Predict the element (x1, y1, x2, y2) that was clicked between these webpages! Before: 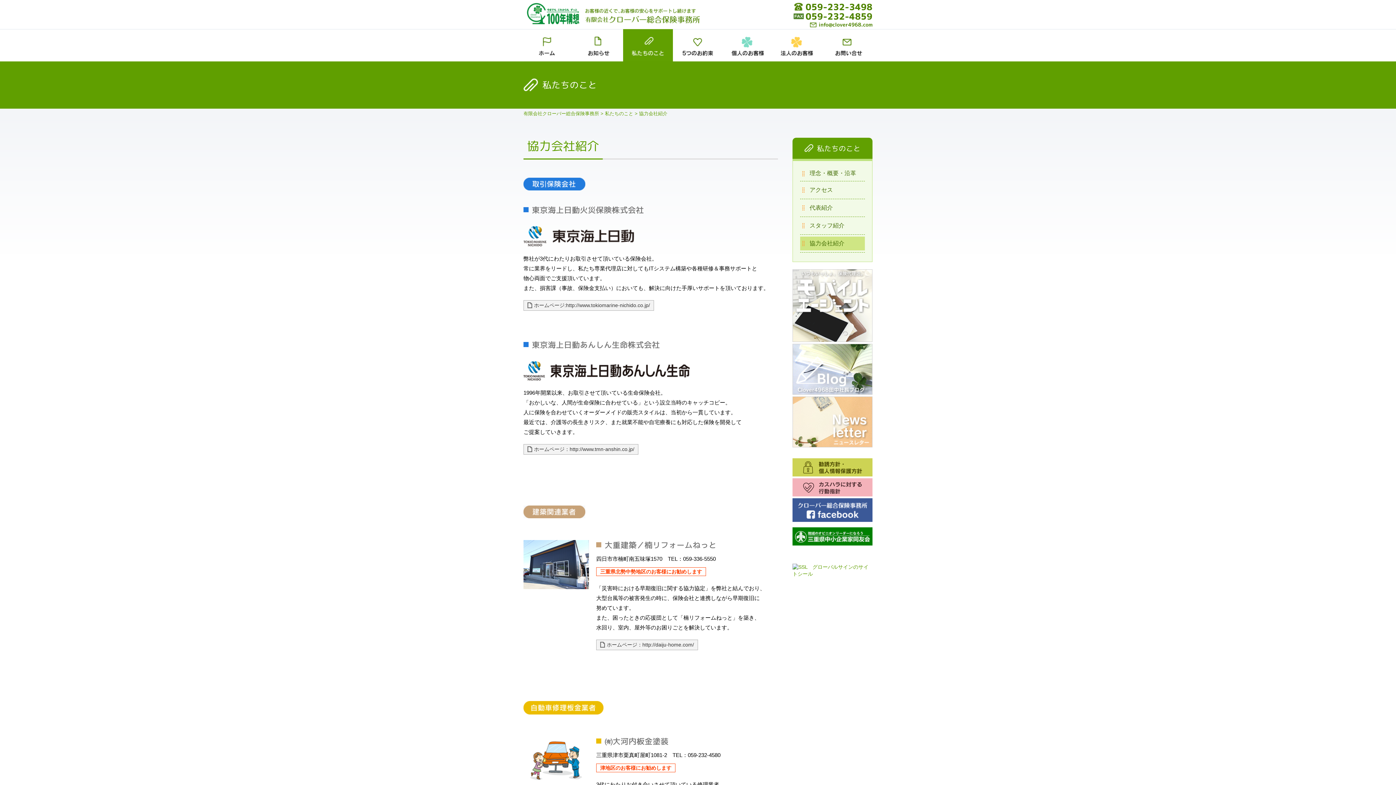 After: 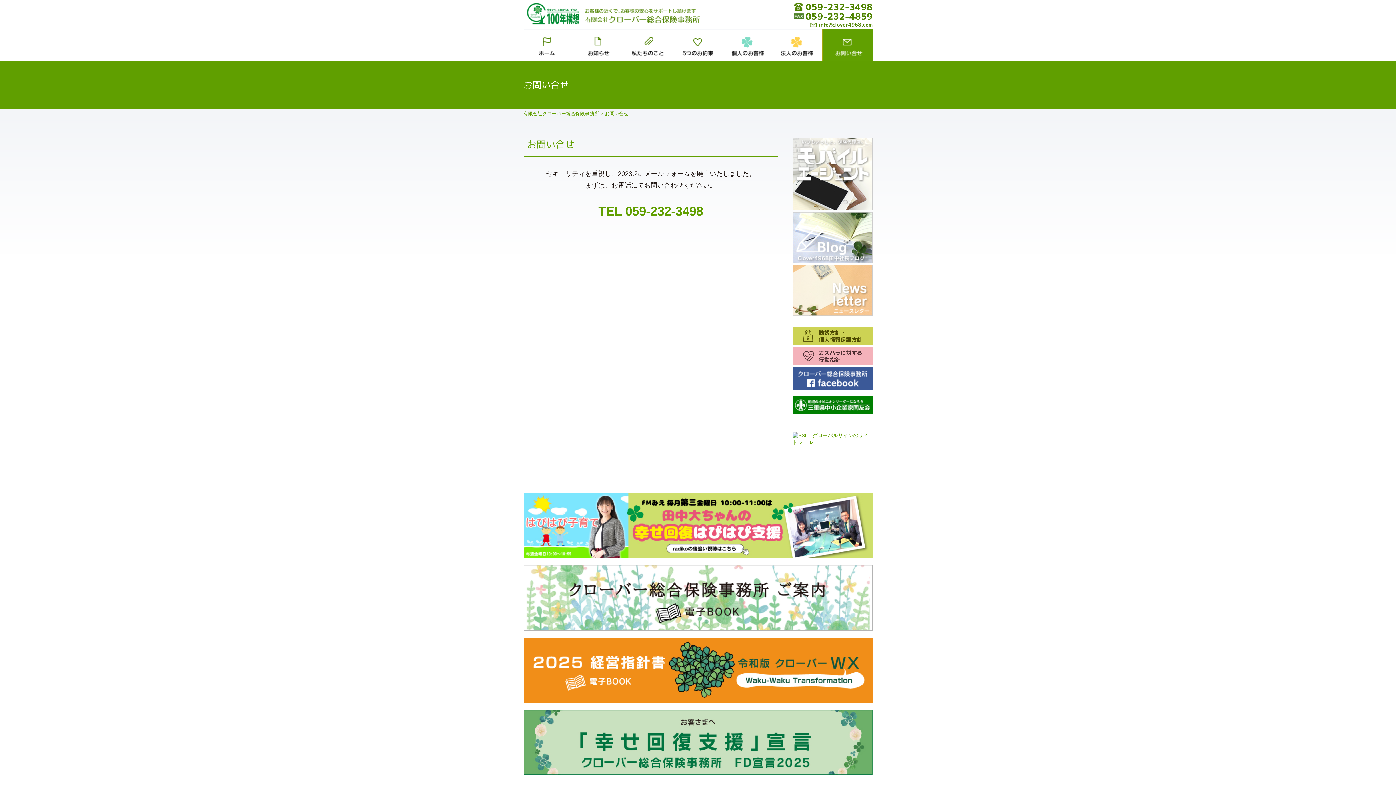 Action: bbox: (822, 29, 872, 61)